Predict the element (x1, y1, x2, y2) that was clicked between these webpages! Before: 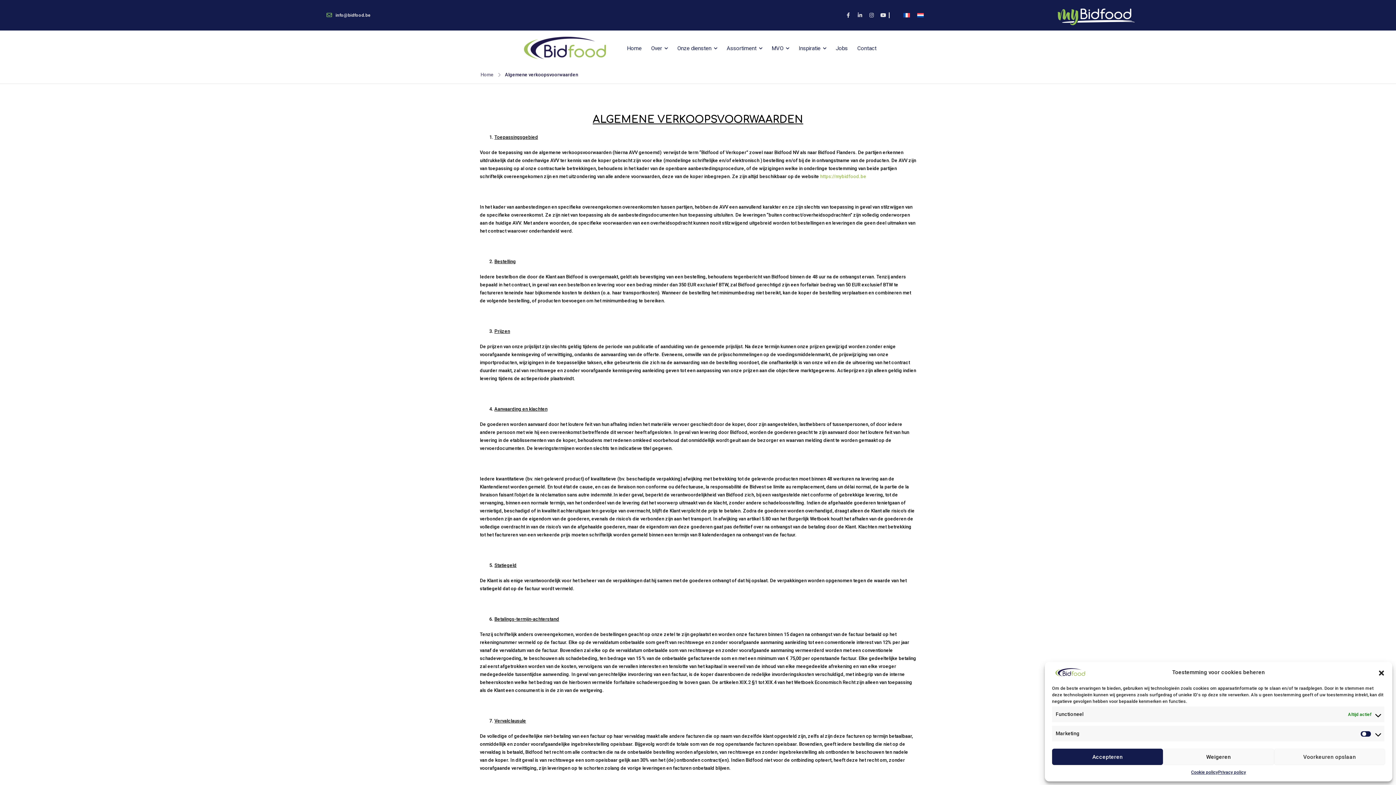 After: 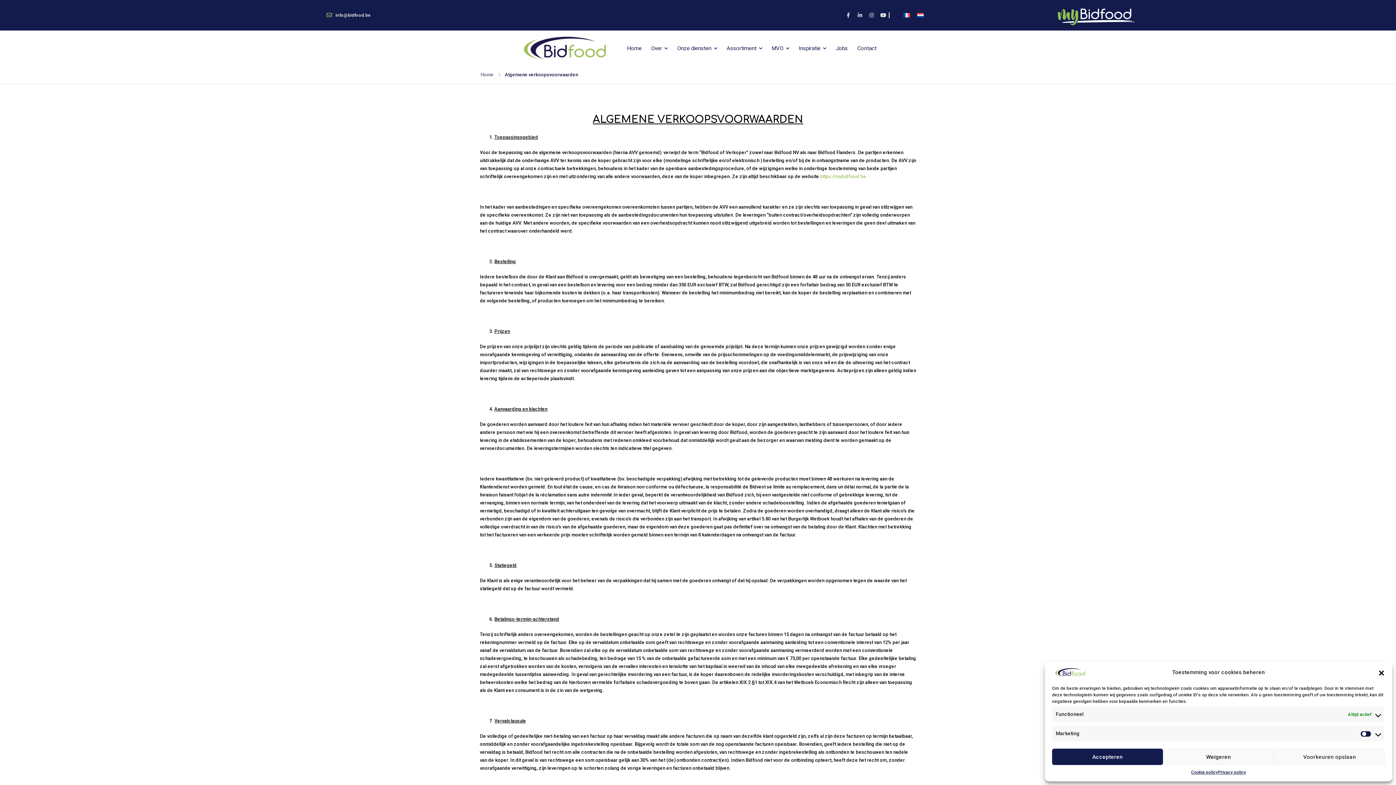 Action: bbox: (326, 11, 370, 18)